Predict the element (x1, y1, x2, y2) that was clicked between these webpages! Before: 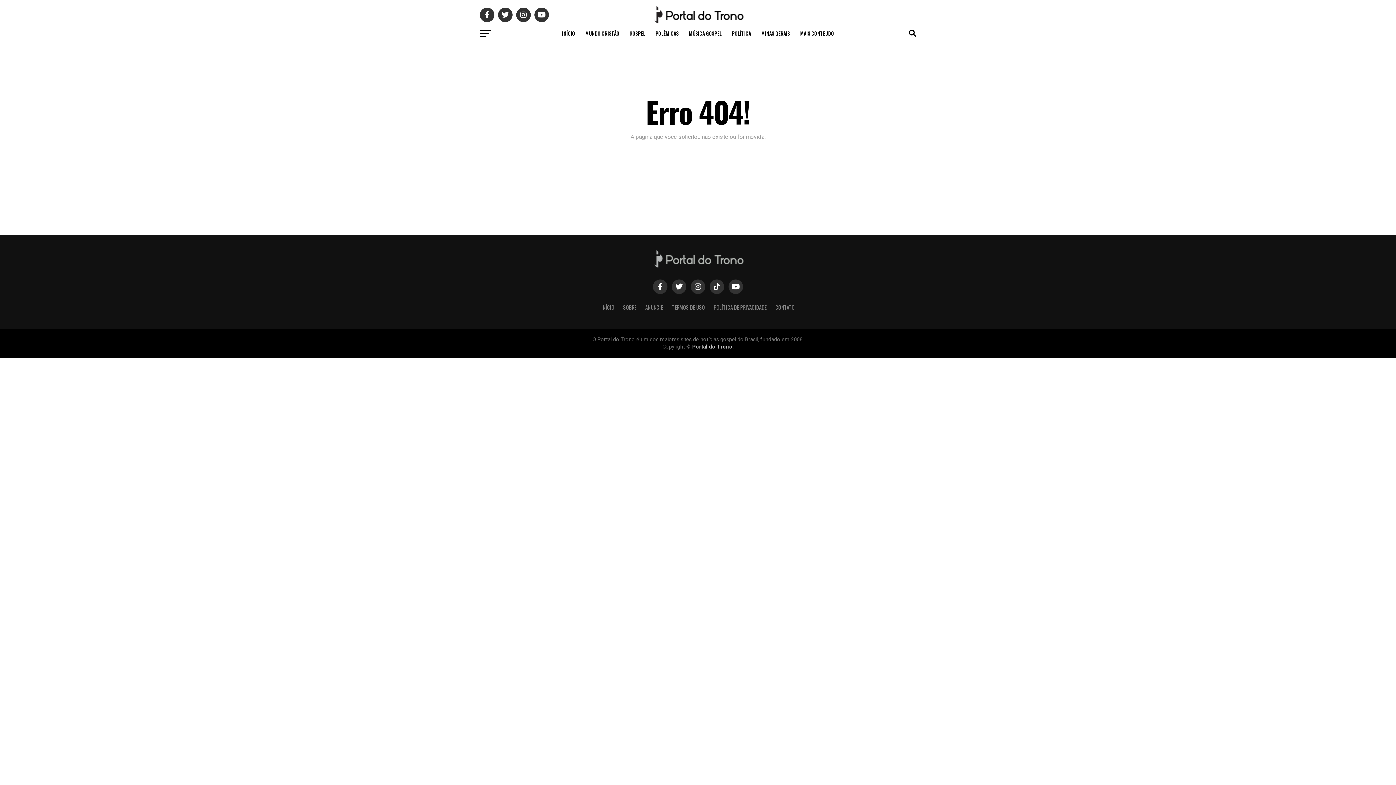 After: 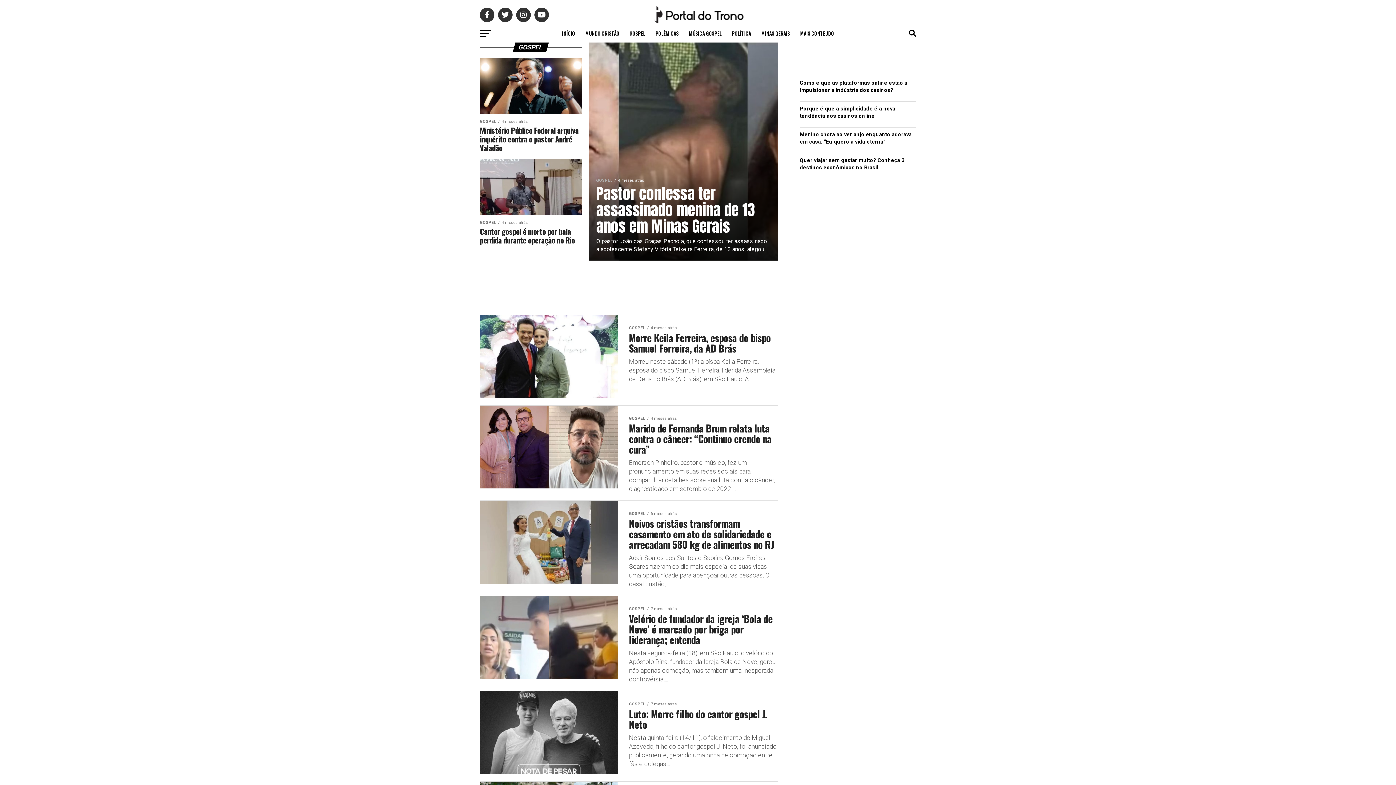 Action: bbox: (625, 24, 649, 42) label: GOSPEL